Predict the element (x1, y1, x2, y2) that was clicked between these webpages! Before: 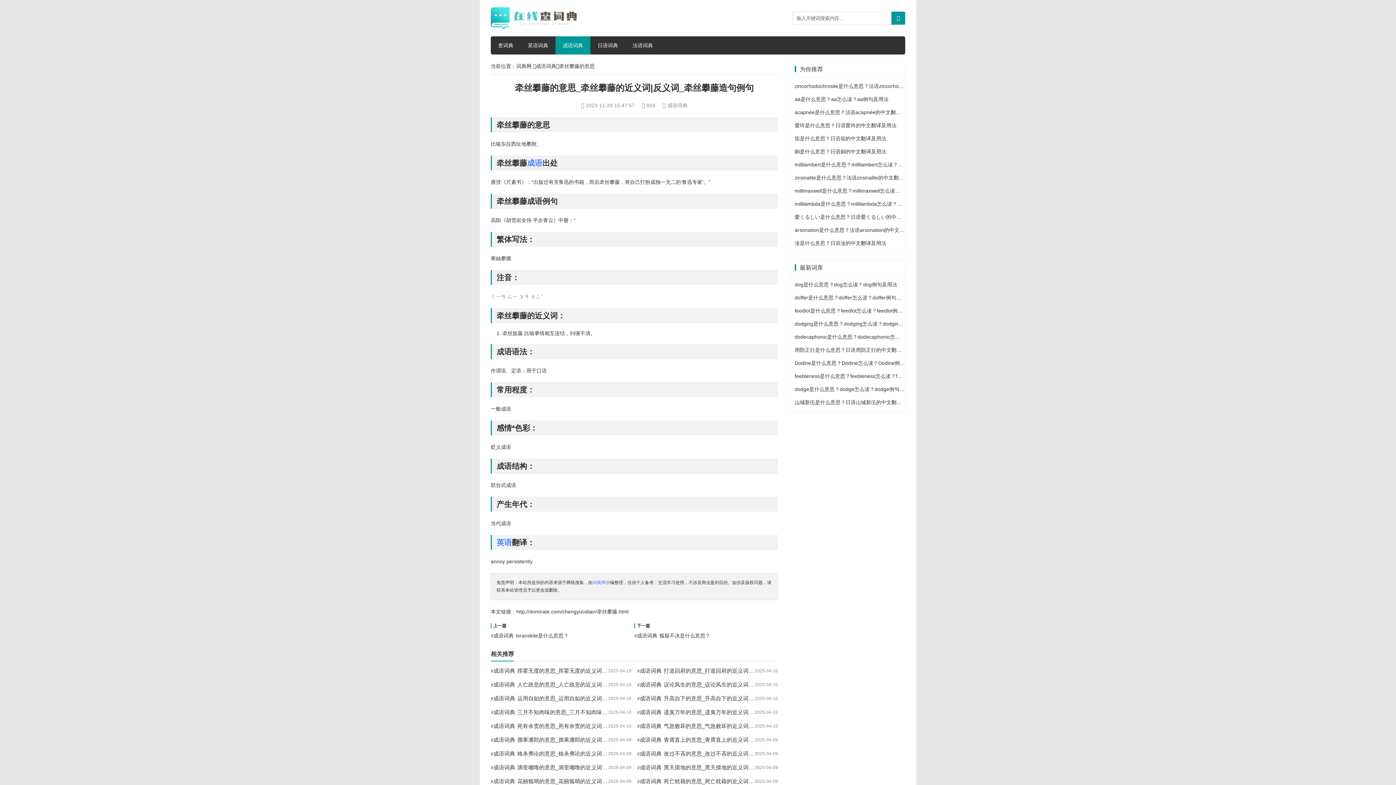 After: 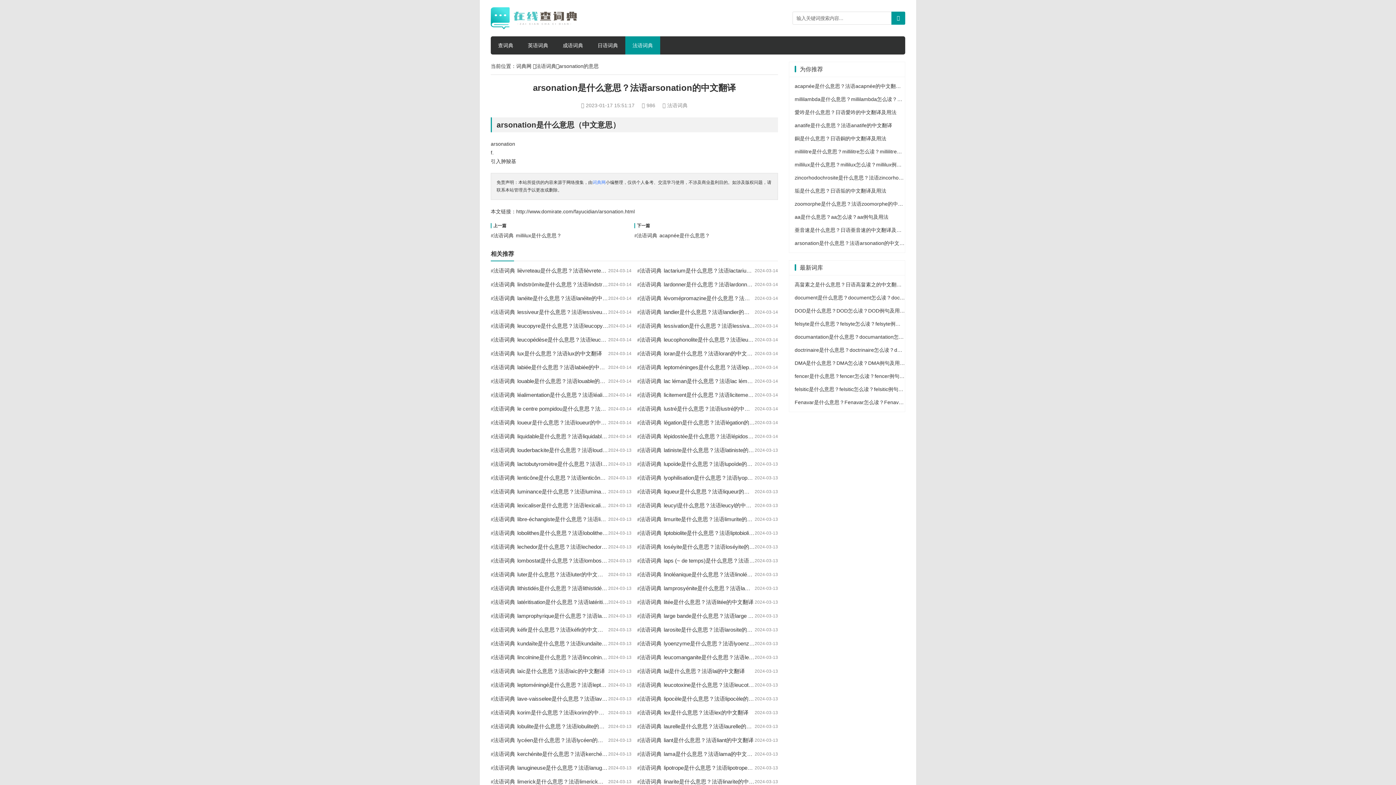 Action: label: arsonation是什么意思？法语arsonation的中文翻译 bbox: (789, 227, 915, 233)